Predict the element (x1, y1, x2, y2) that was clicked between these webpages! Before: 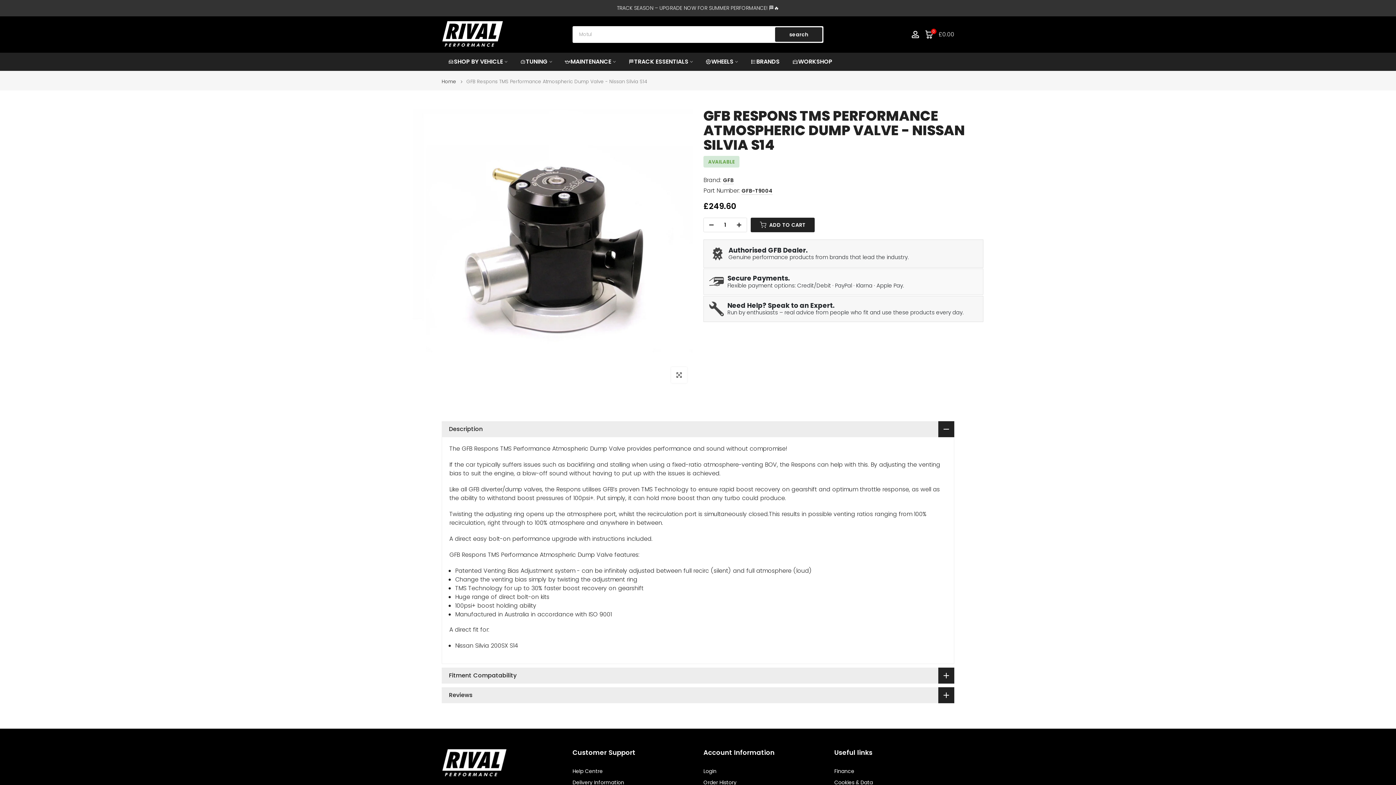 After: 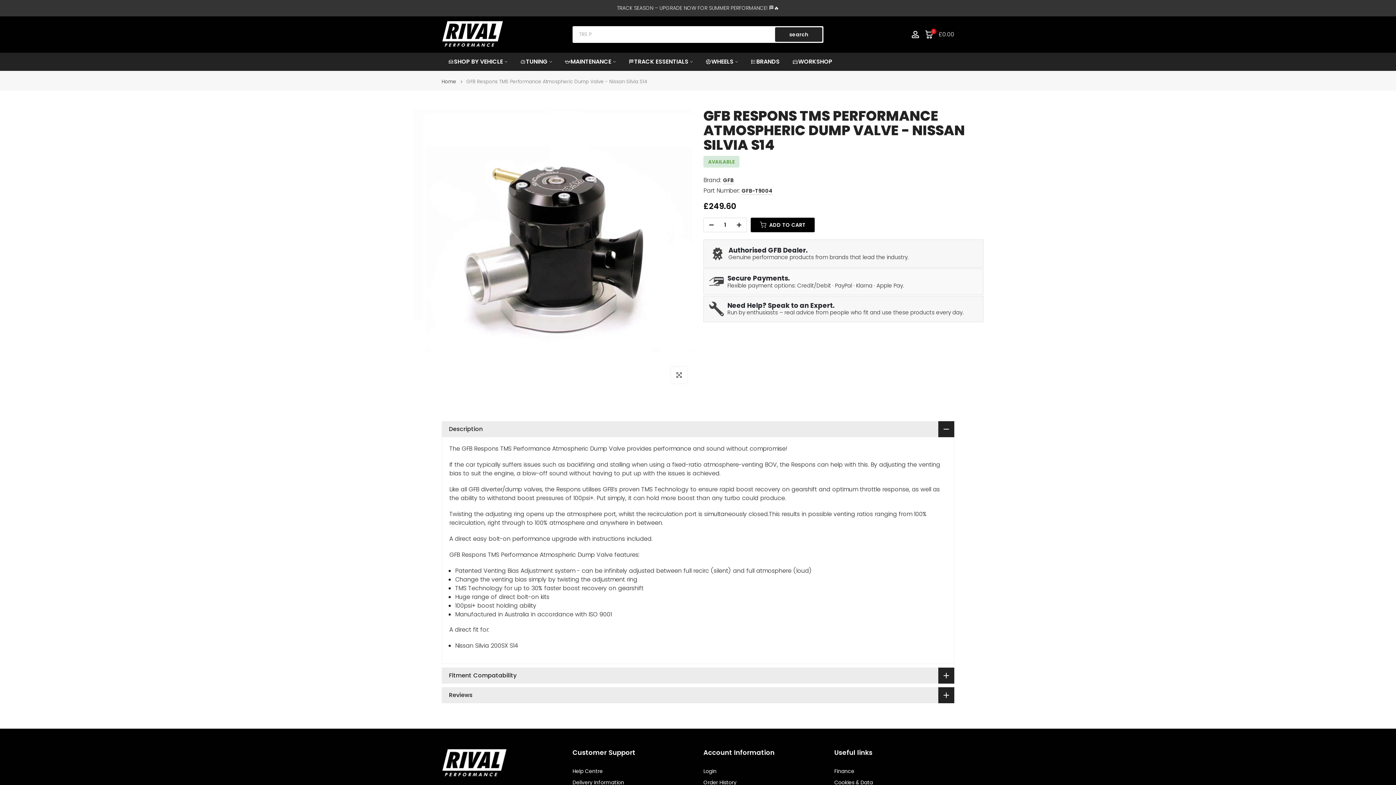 Action: bbox: (750, 217, 814, 232) label: ADD TO CART